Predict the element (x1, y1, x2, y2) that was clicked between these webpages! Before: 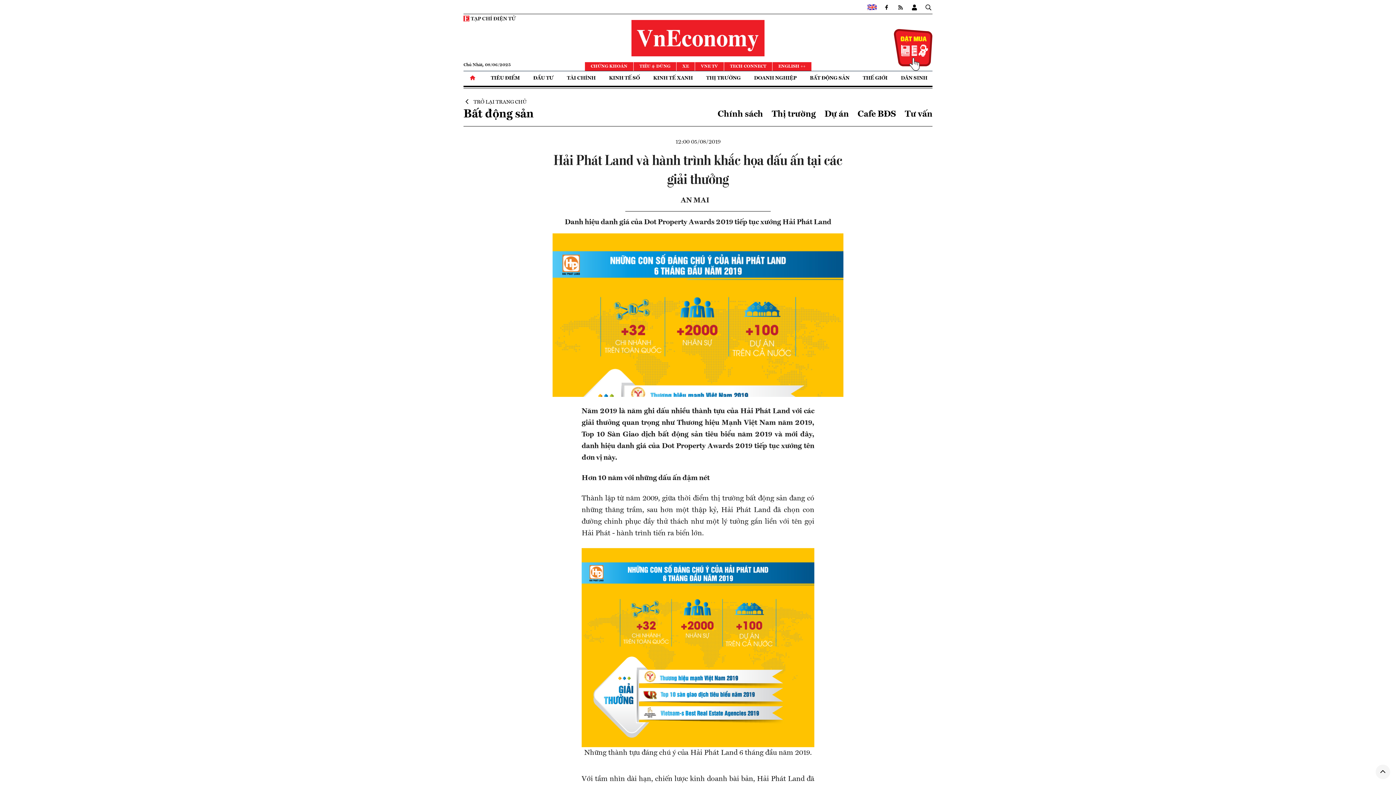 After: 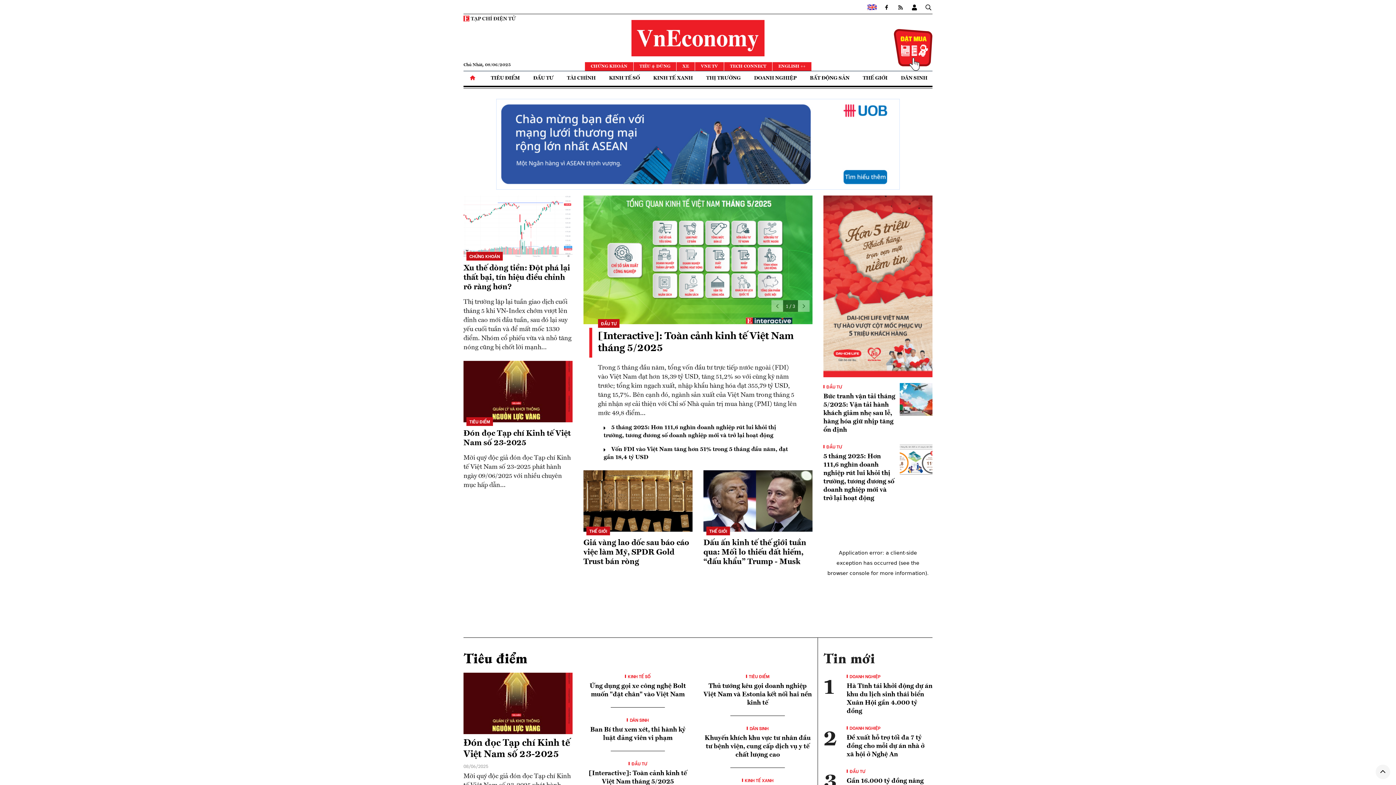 Action: bbox: (464, 71, 482, 85)